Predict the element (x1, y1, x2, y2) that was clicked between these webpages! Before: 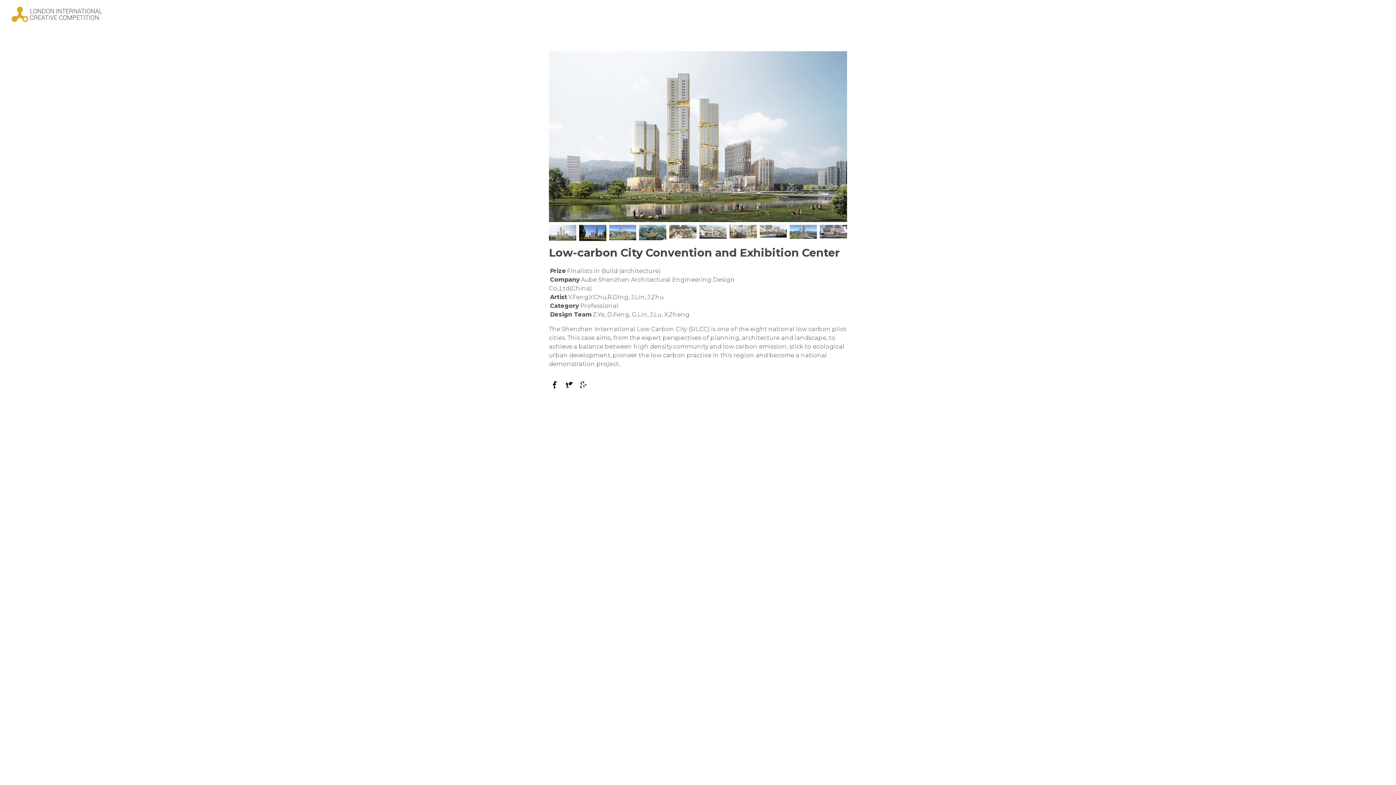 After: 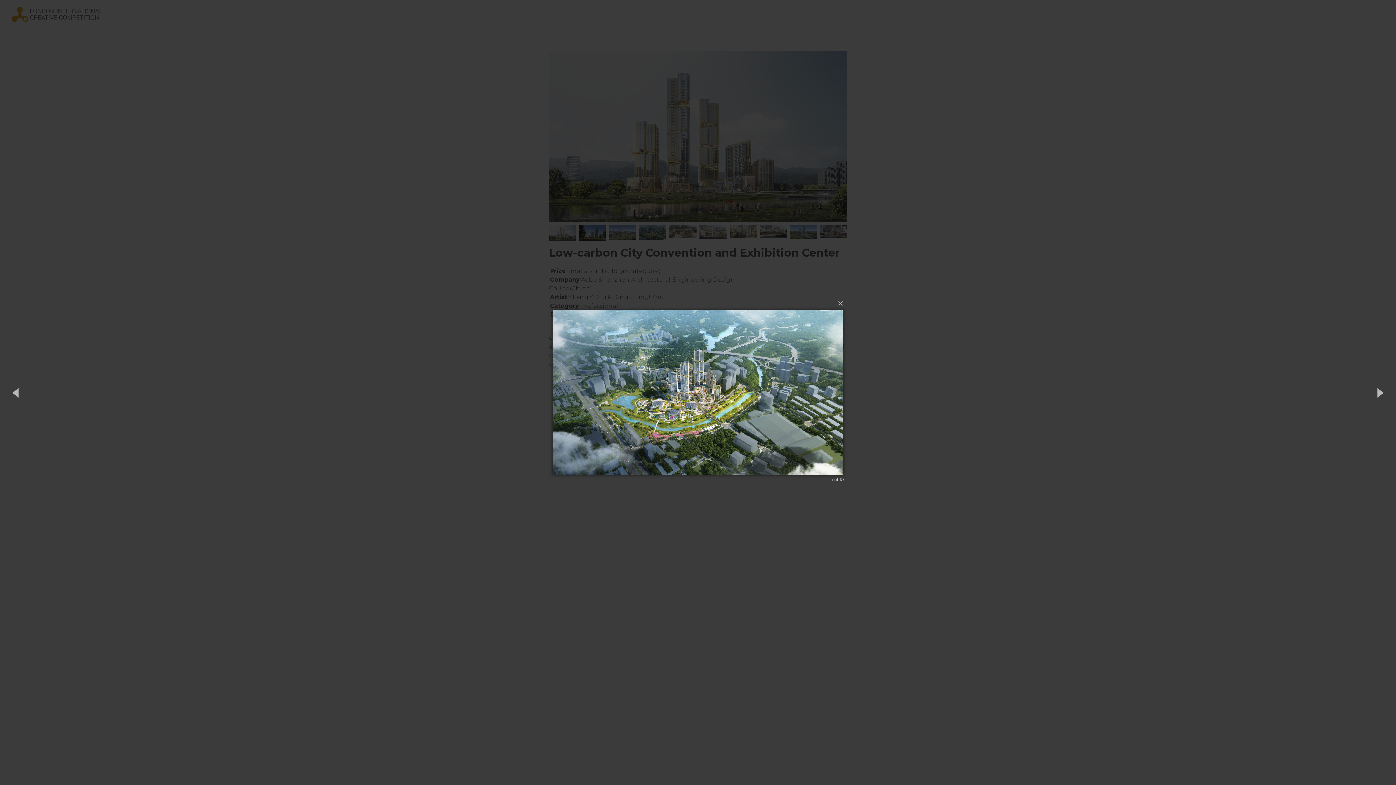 Action: bbox: (636, 222, 666, 243)